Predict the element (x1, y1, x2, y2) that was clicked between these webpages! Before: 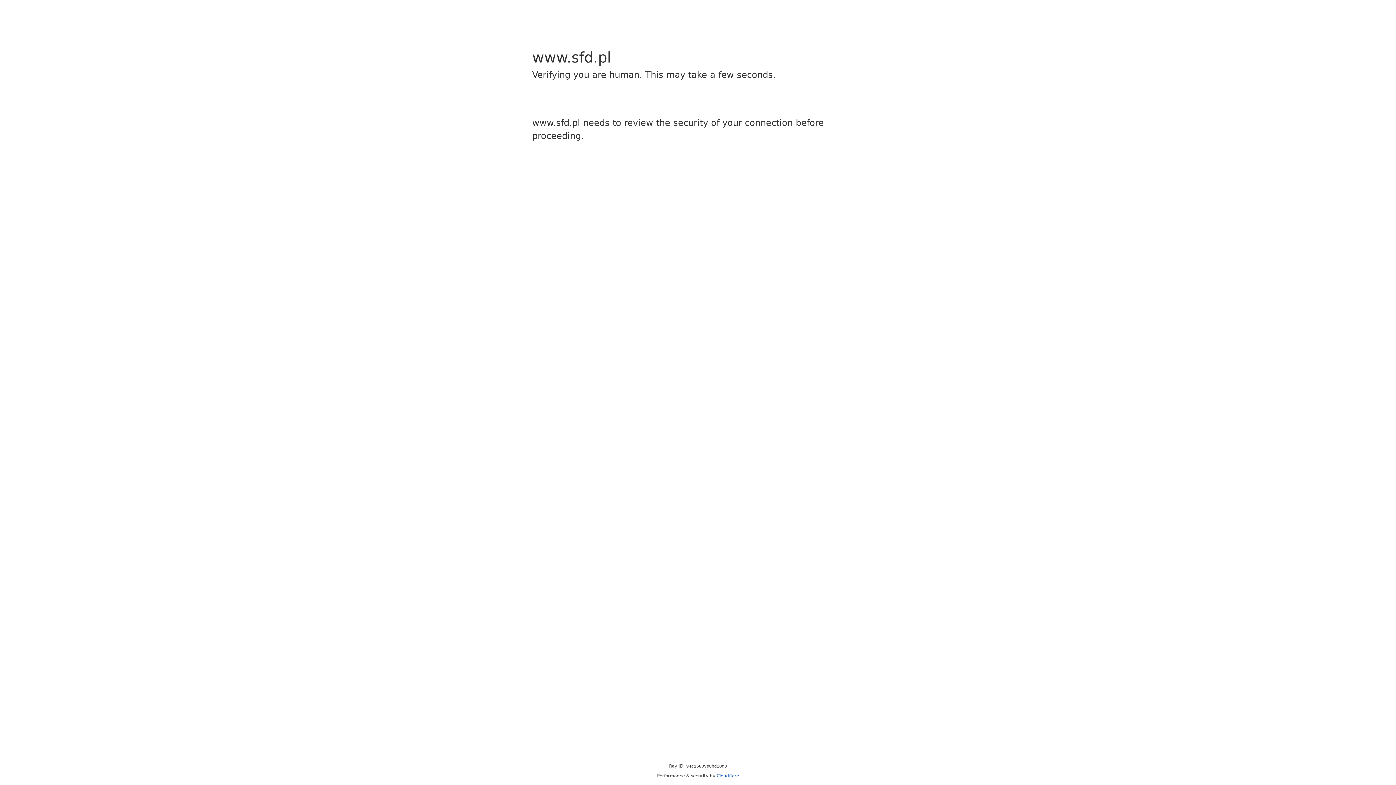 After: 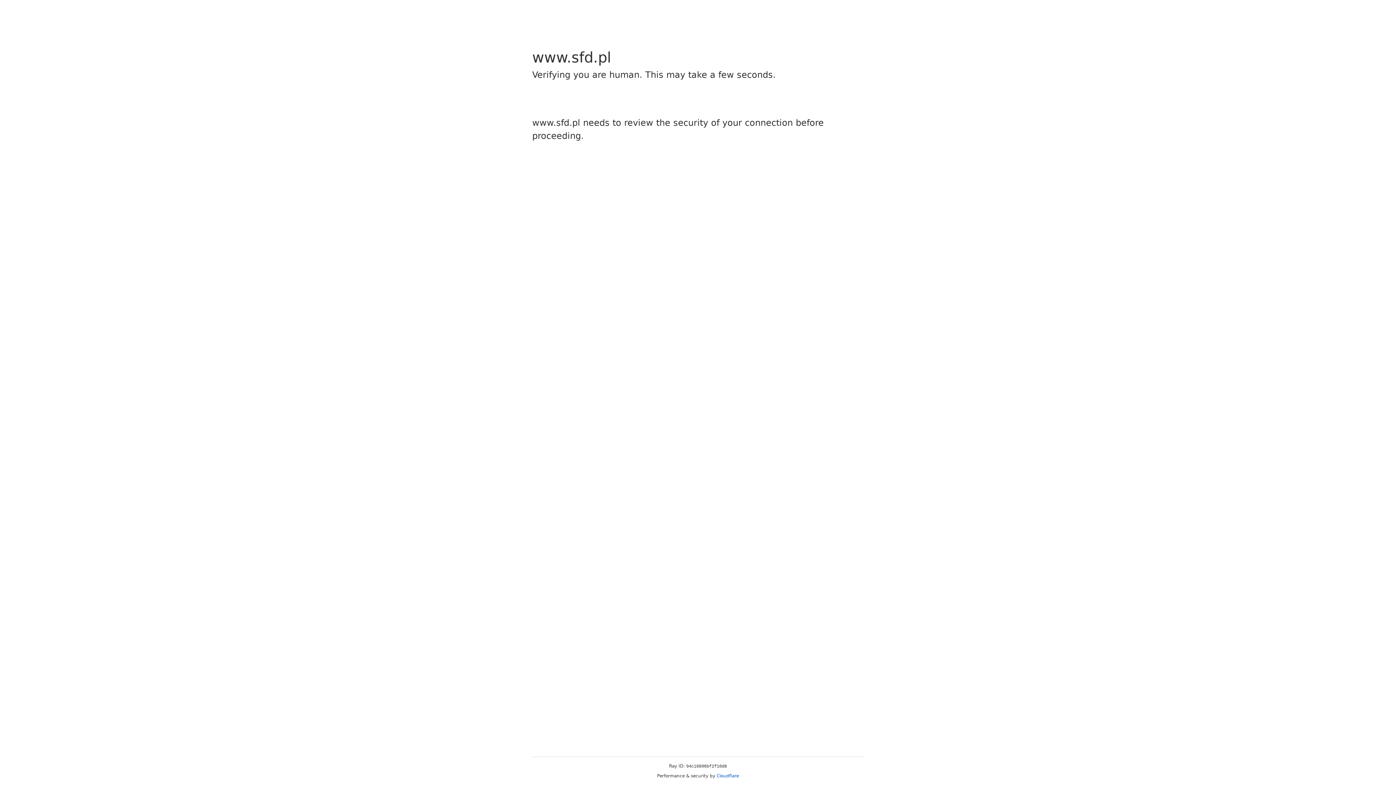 Action: label: Cloudflare bbox: (716, 773, 739, 778)